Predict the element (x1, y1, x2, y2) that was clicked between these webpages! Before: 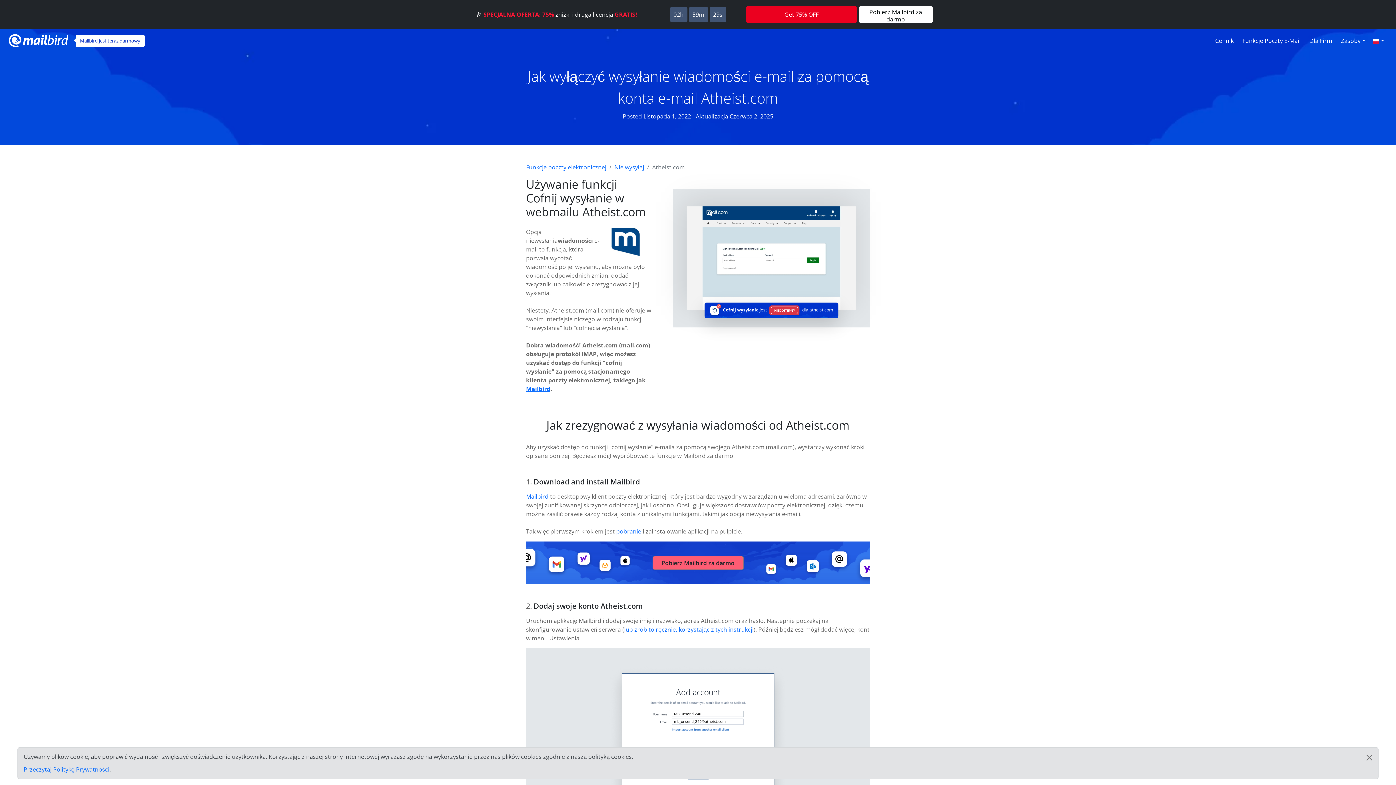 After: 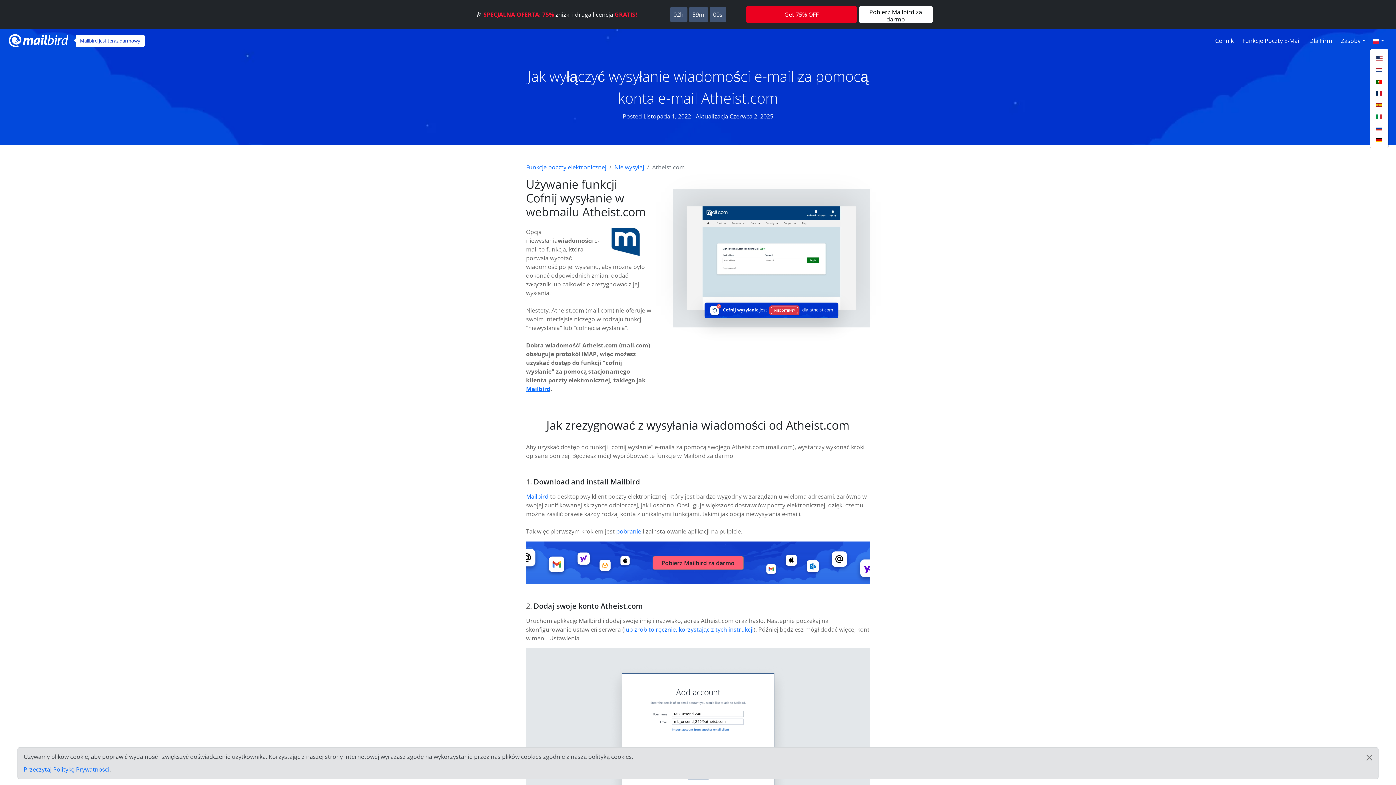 Action: bbox: (1370, 33, 1387, 48)